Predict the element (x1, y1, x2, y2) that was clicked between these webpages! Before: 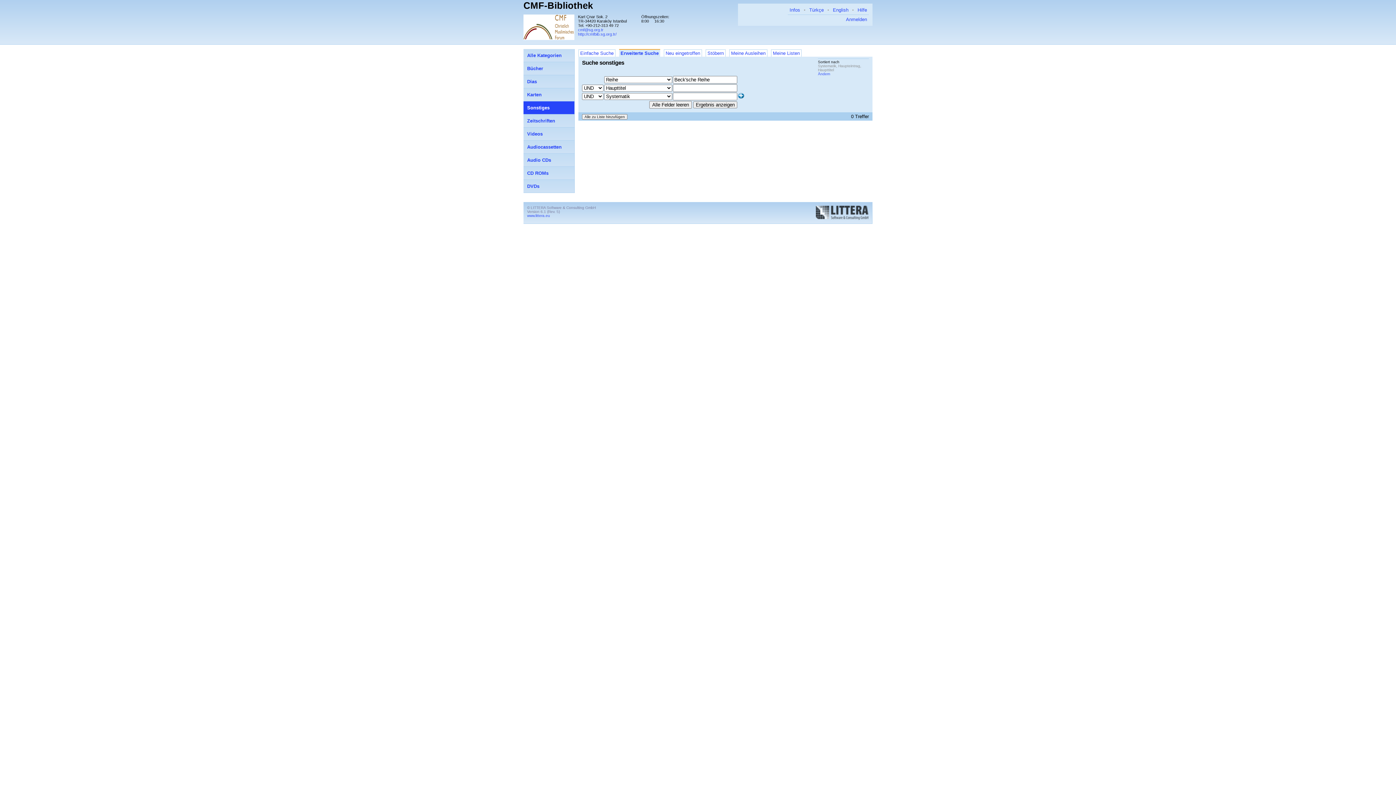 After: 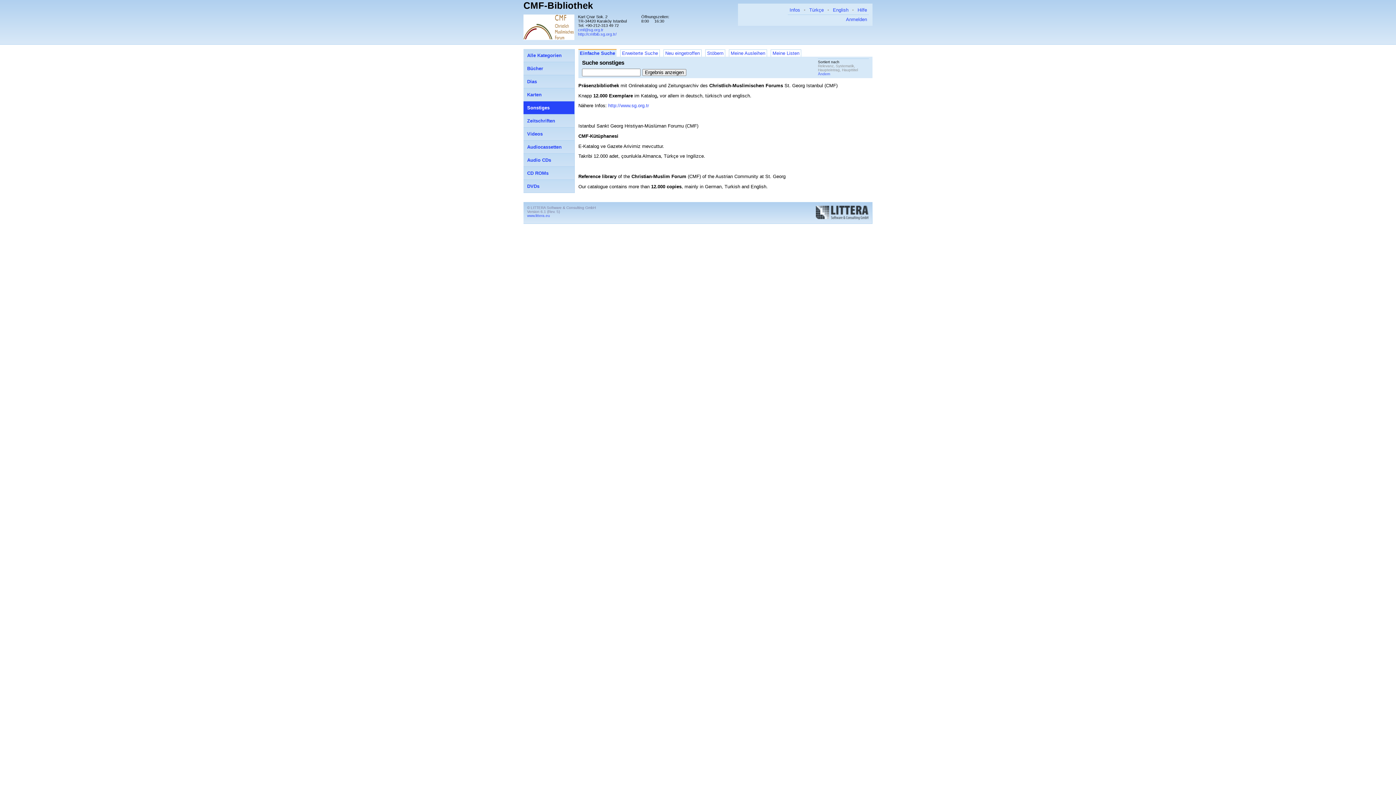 Action: bbox: (578, 49, 615, 56) label: Einfache Suche